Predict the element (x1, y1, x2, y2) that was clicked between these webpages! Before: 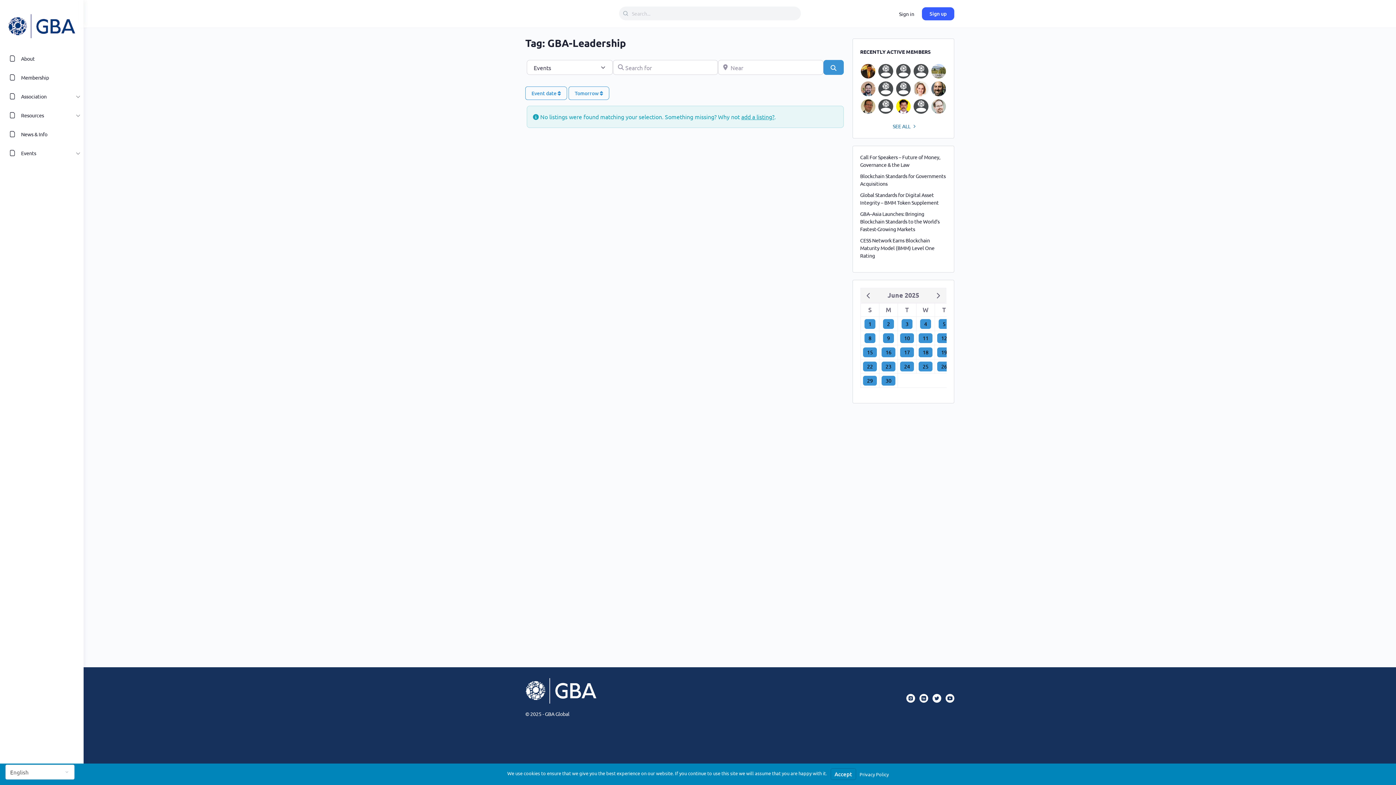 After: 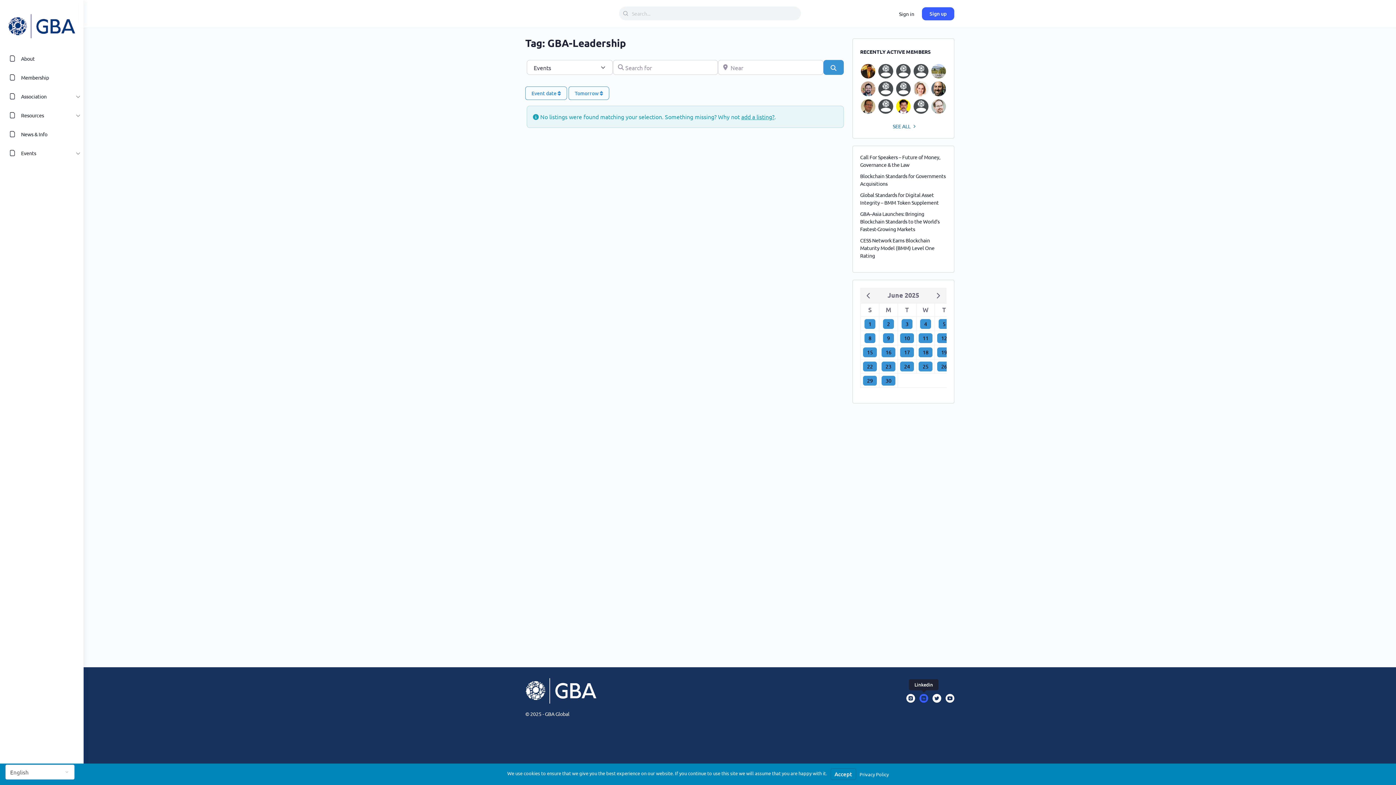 Action: bbox: (919, 694, 928, 703)